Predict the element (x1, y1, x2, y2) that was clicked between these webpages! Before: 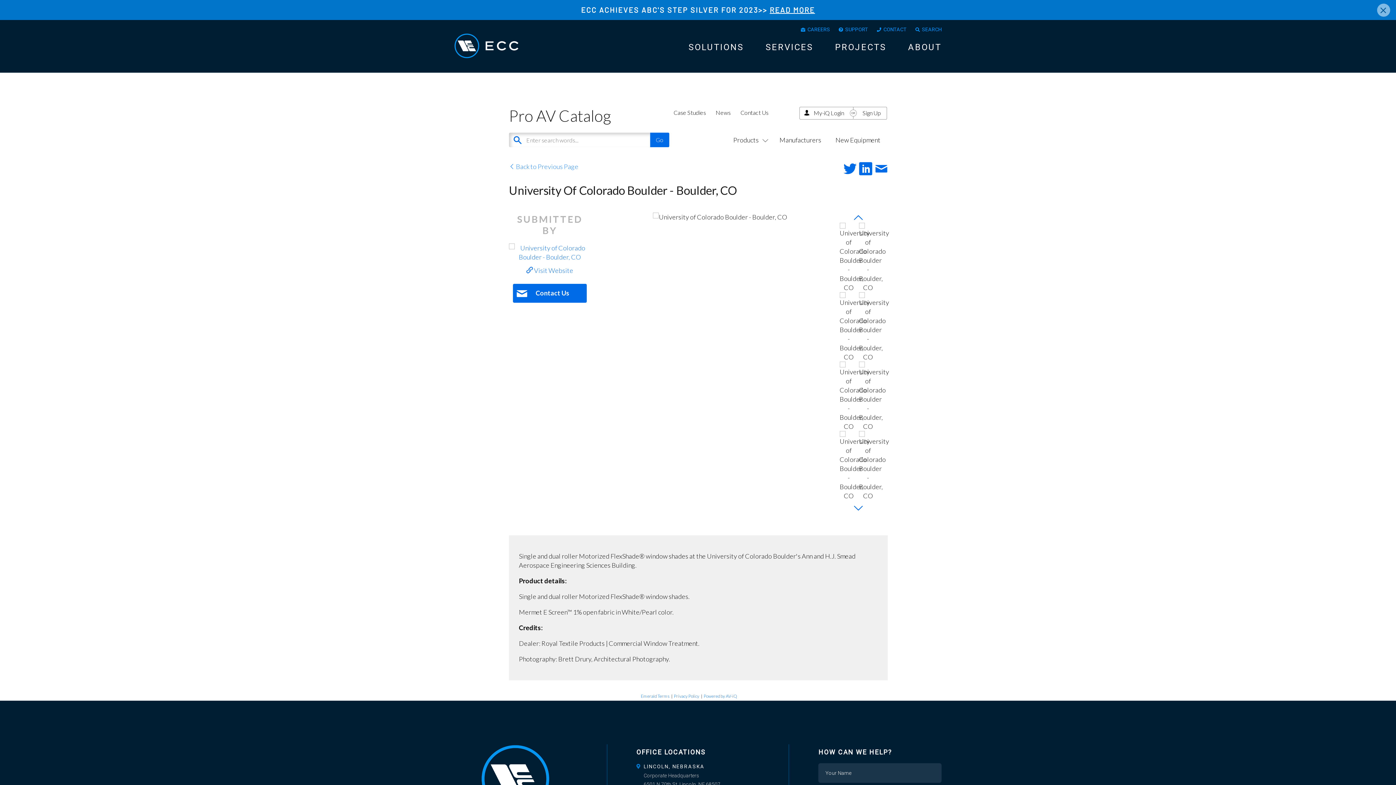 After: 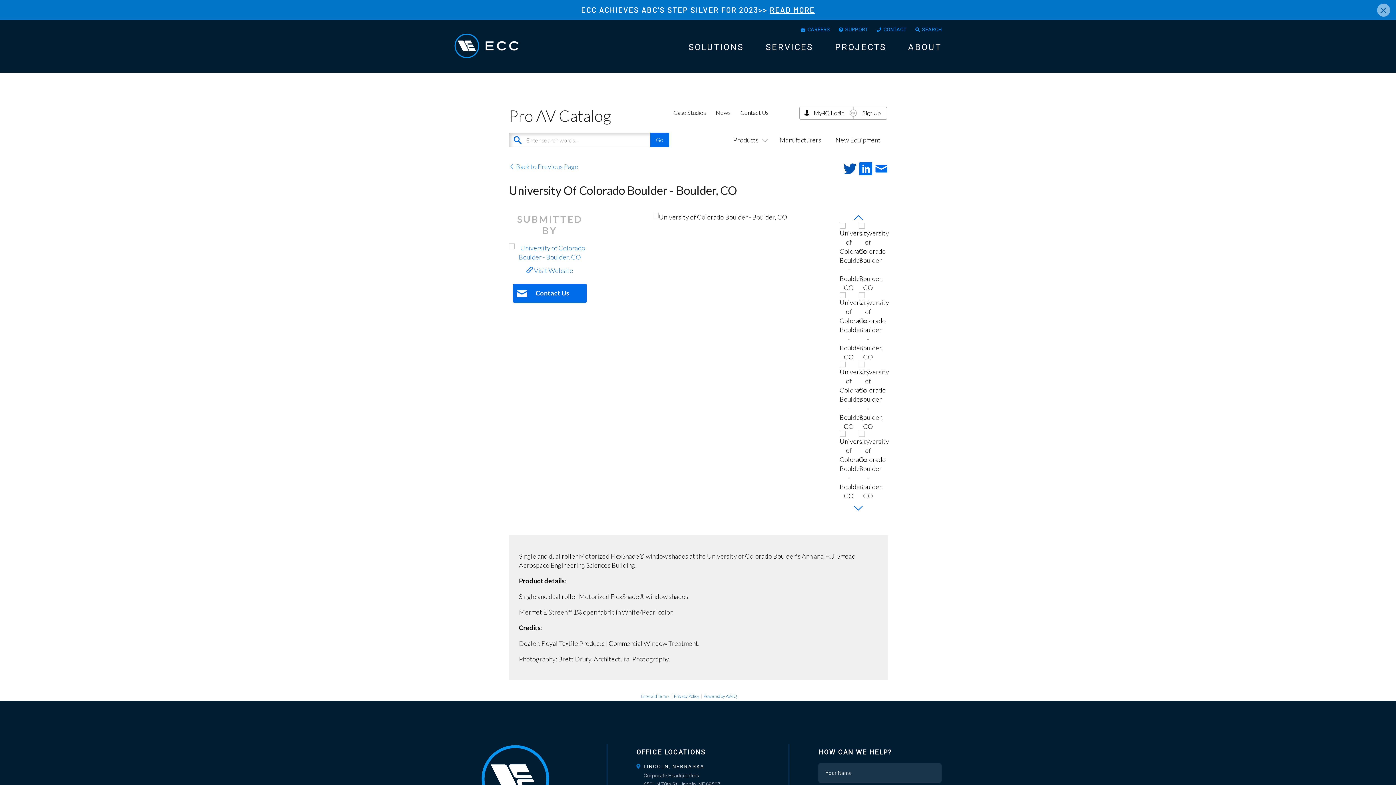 Action: bbox: (843, 161, 859, 177) label:  